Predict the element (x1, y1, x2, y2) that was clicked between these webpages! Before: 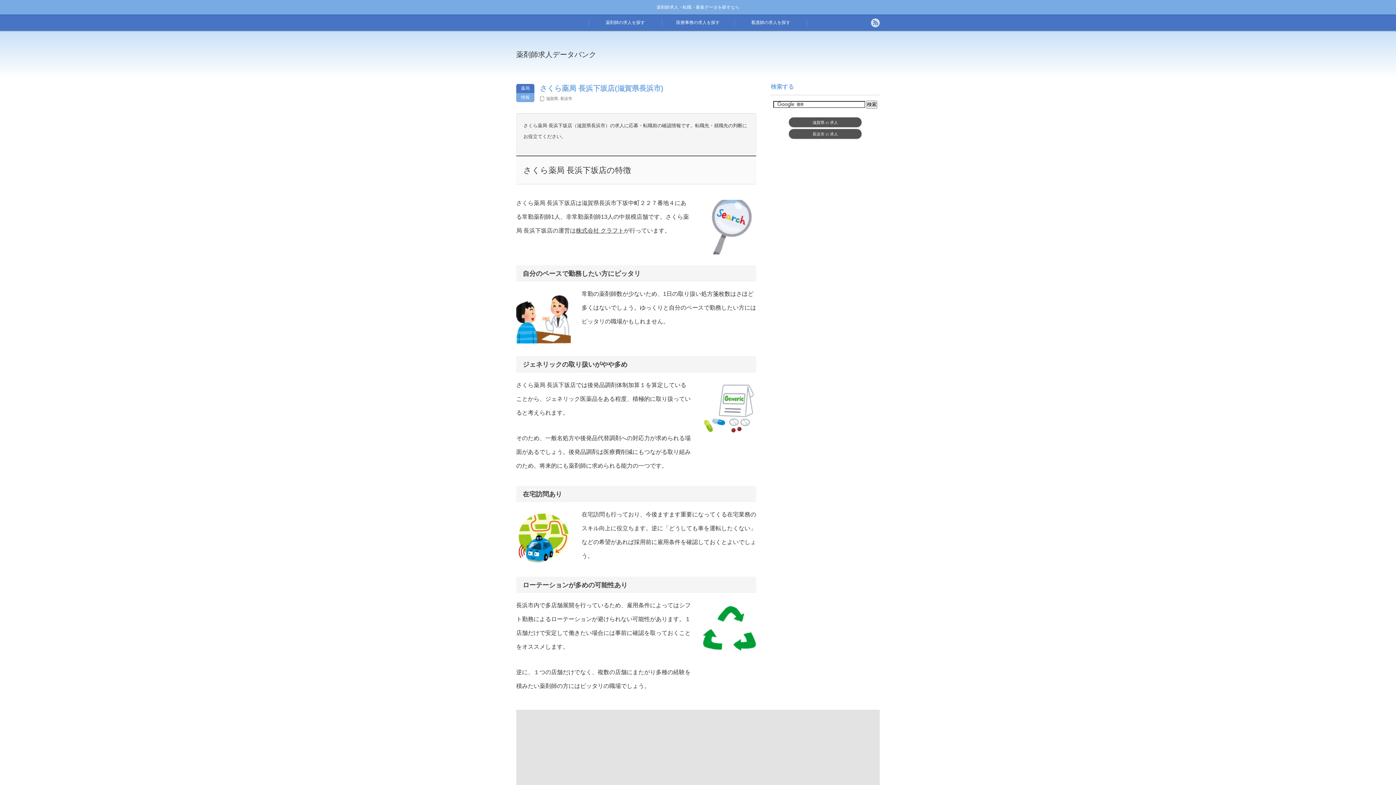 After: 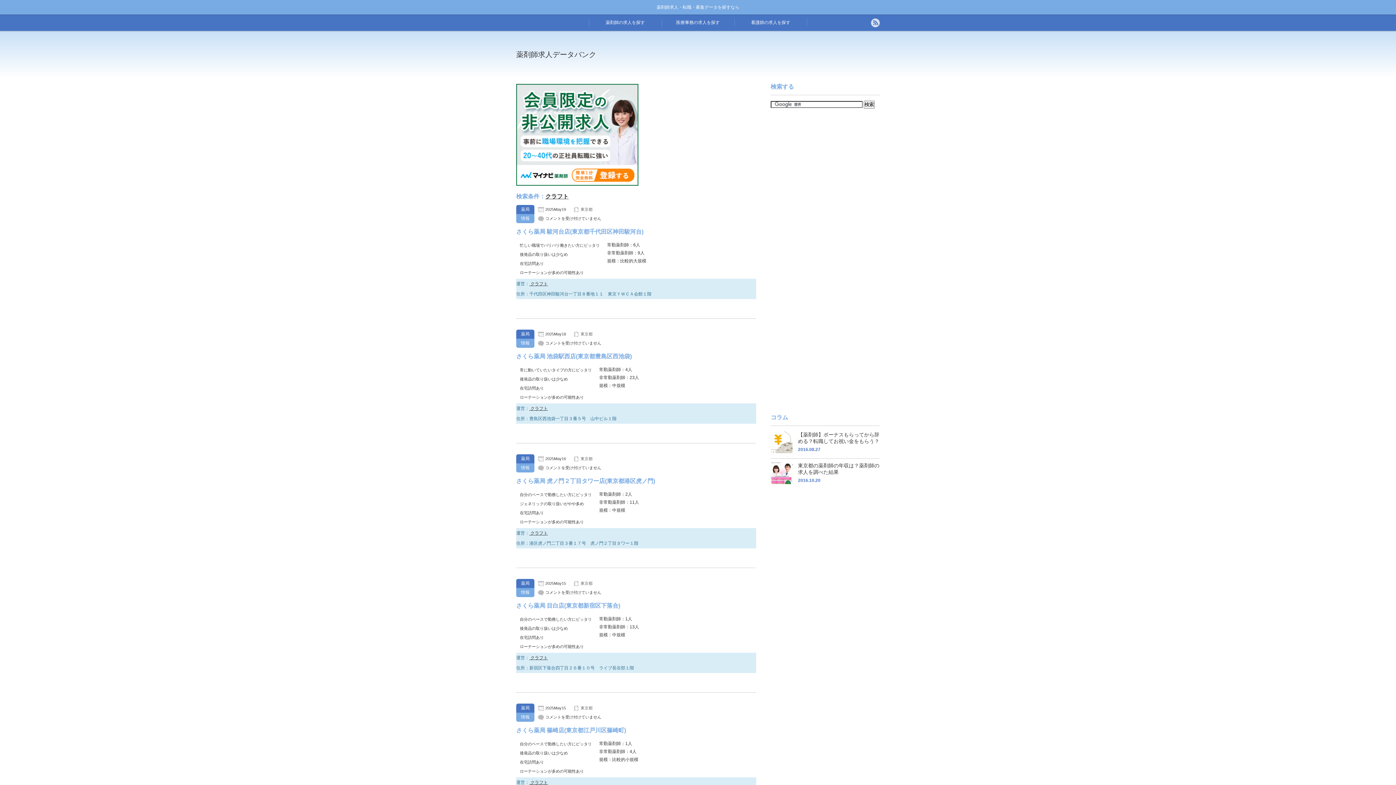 Action: label: 株式会社 クラフト bbox: (576, 227, 624, 233)